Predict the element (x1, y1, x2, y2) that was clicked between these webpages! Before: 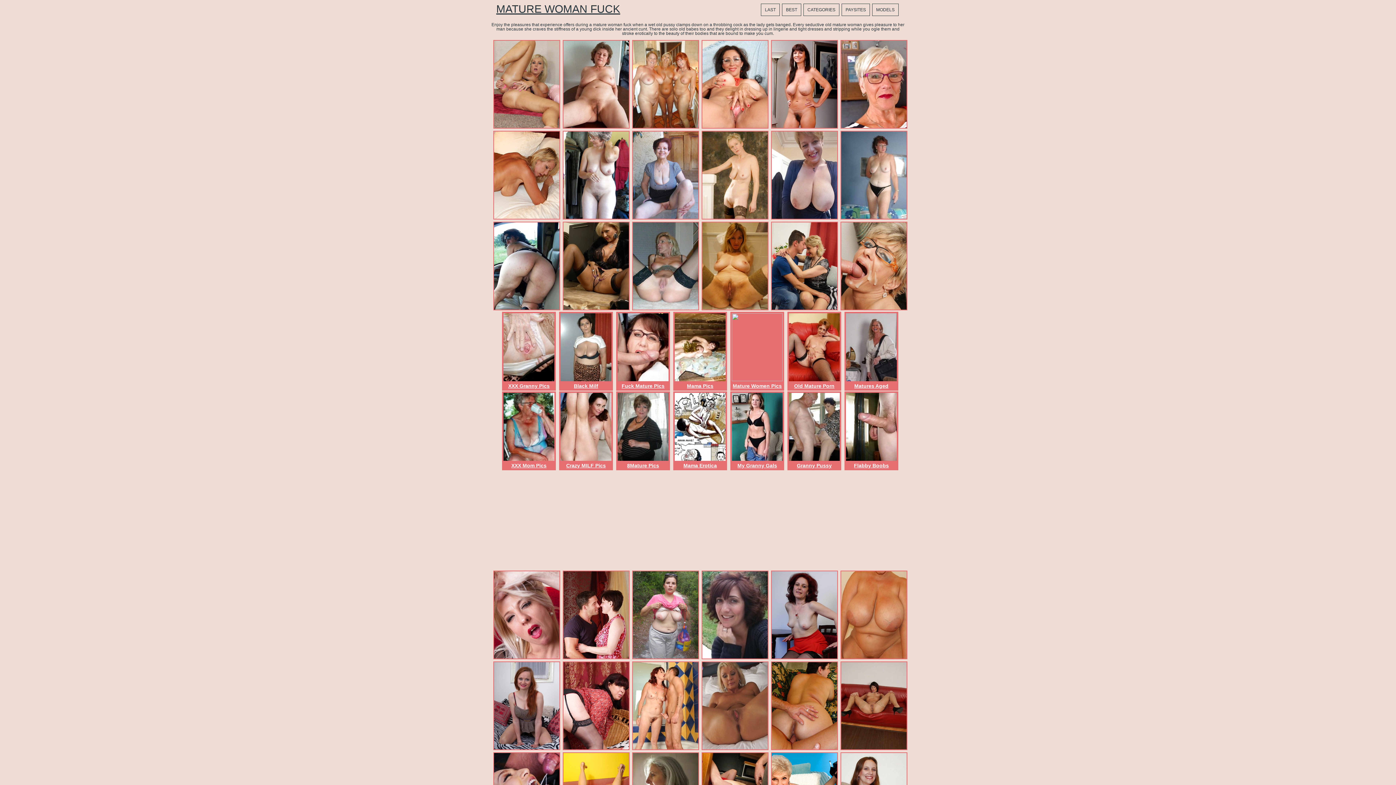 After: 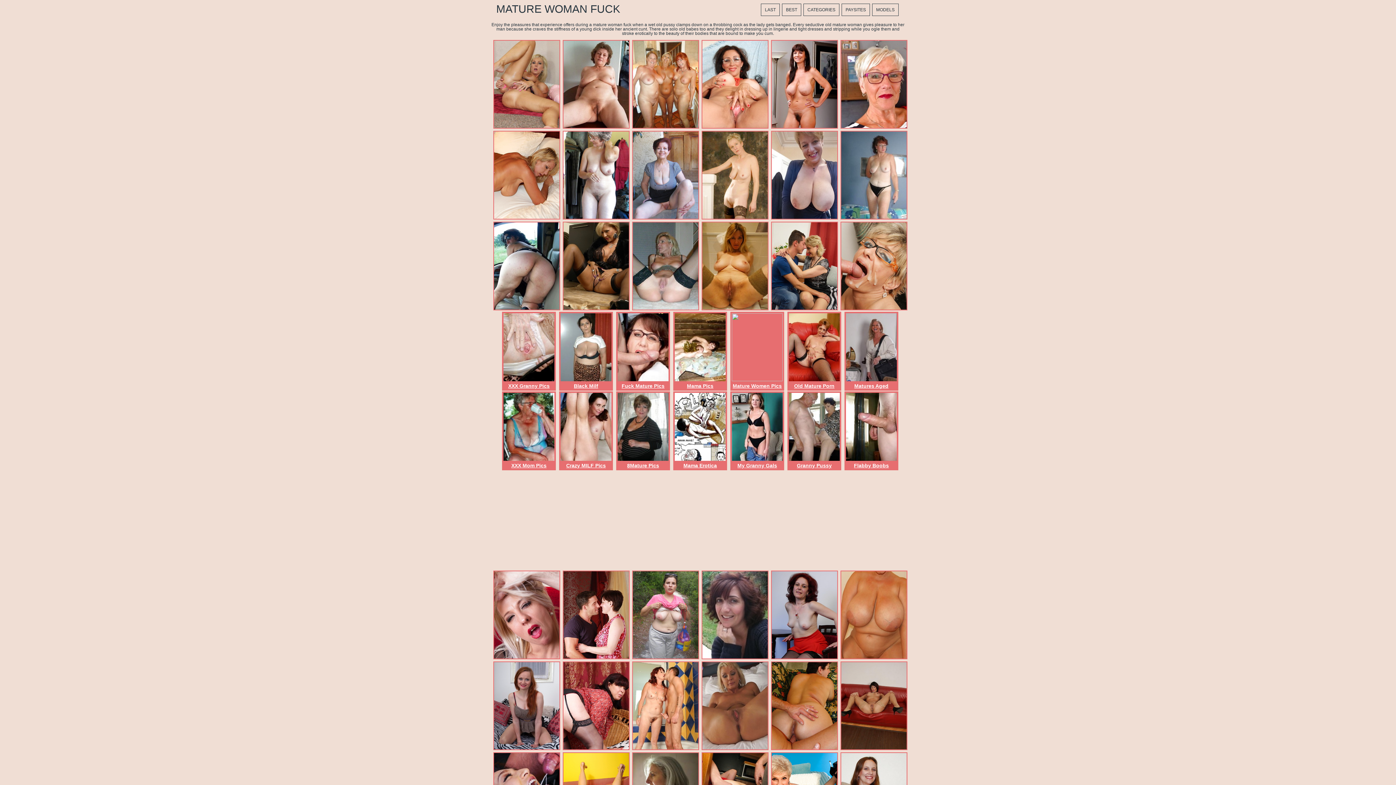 Action: label: MATURE WOMAN FUCK bbox: (489, 3, 620, 14)